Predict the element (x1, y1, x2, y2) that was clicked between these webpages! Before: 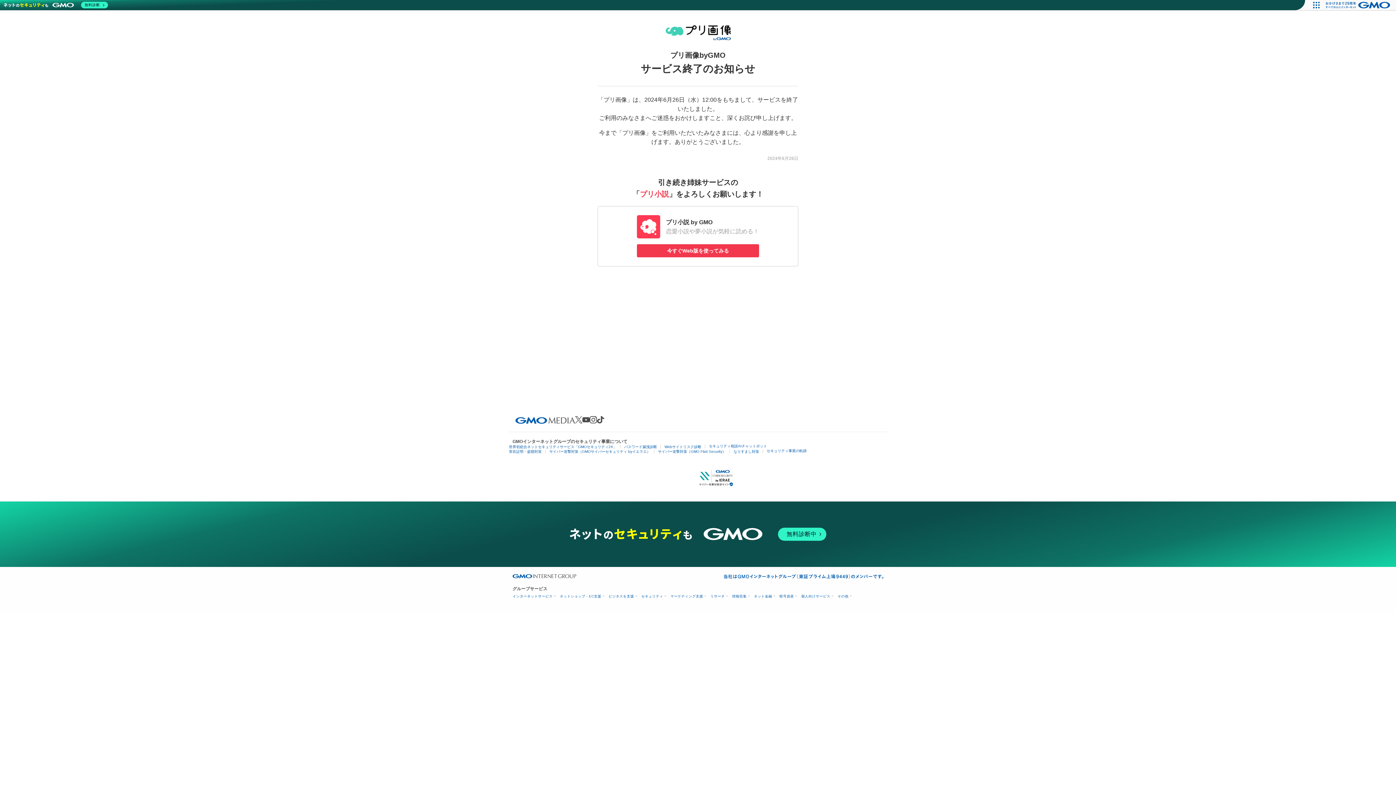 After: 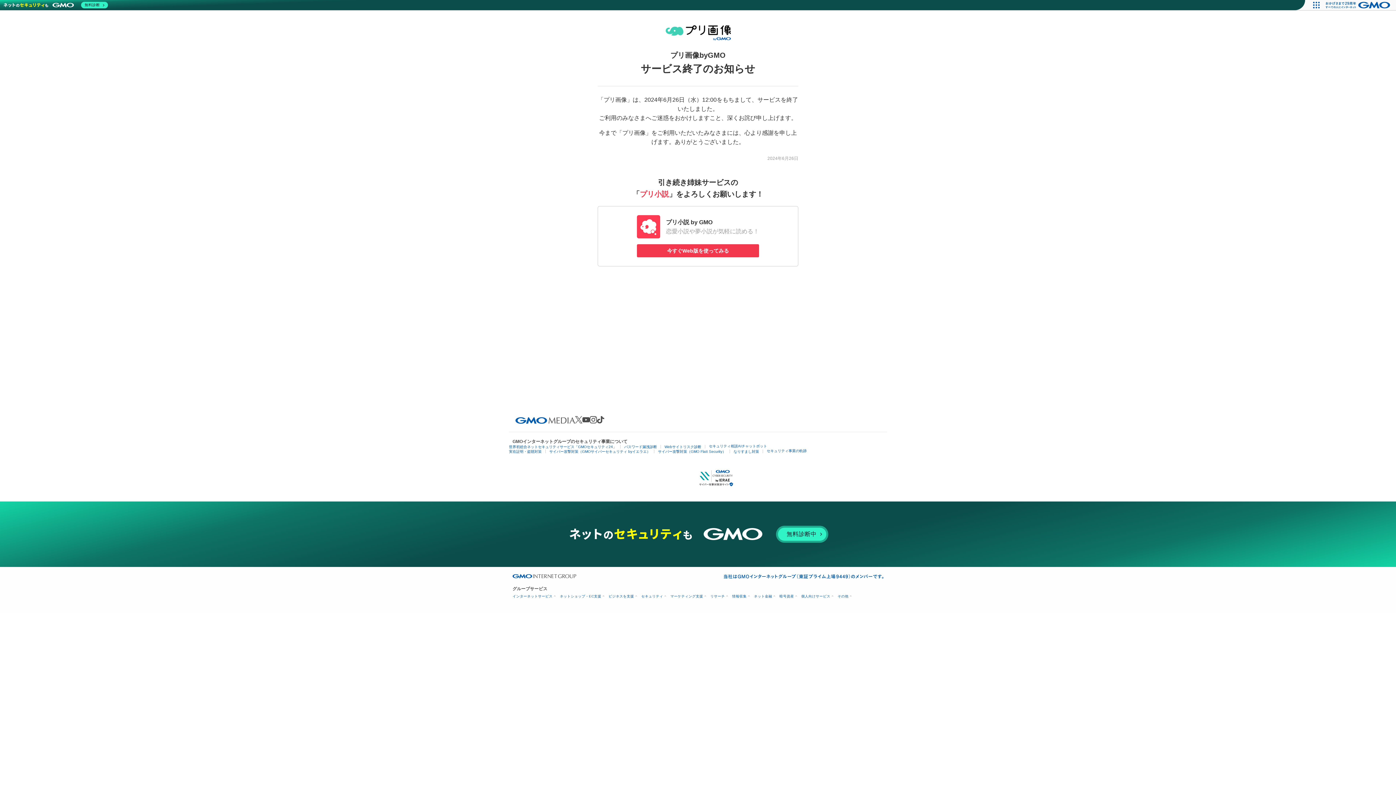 Action: bbox: (567, 526, 828, 542) label: 無料診断中